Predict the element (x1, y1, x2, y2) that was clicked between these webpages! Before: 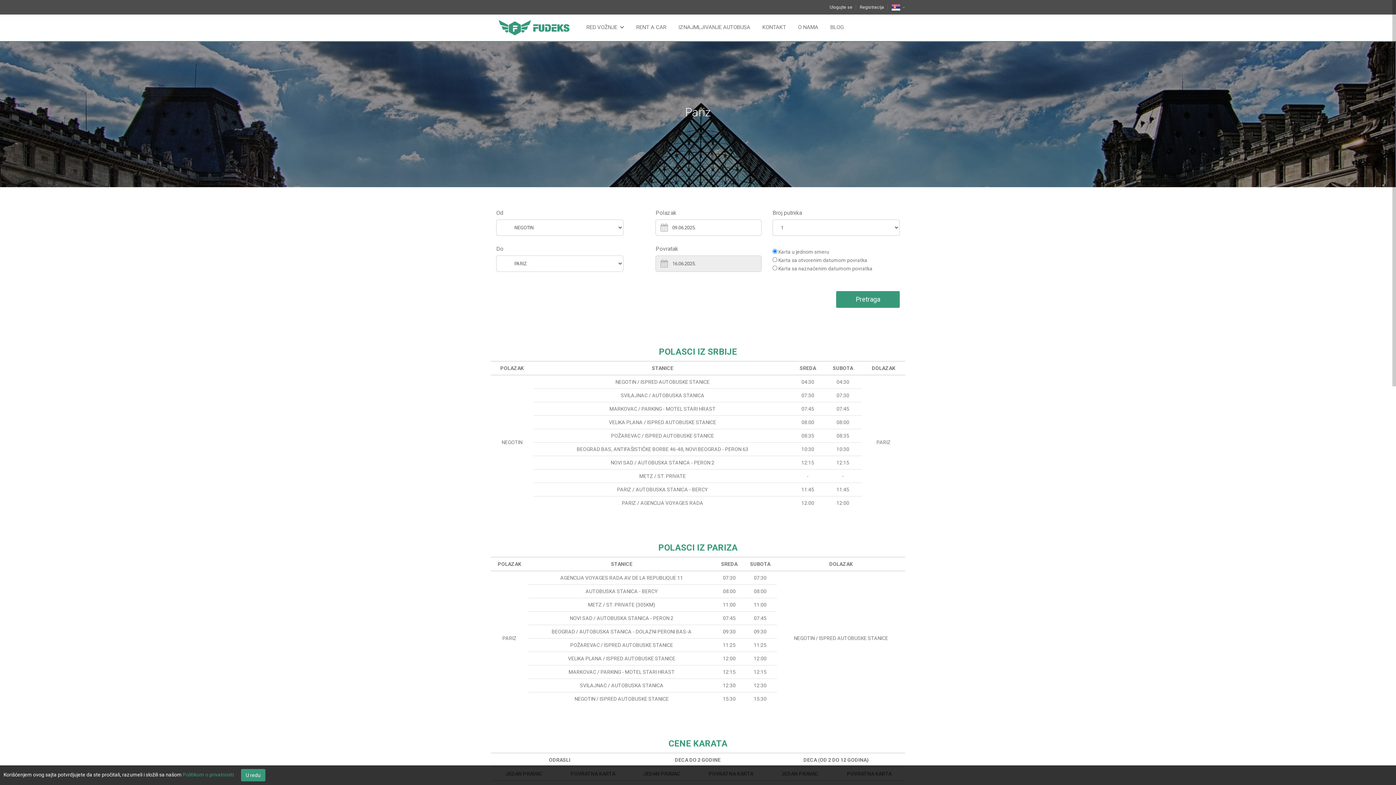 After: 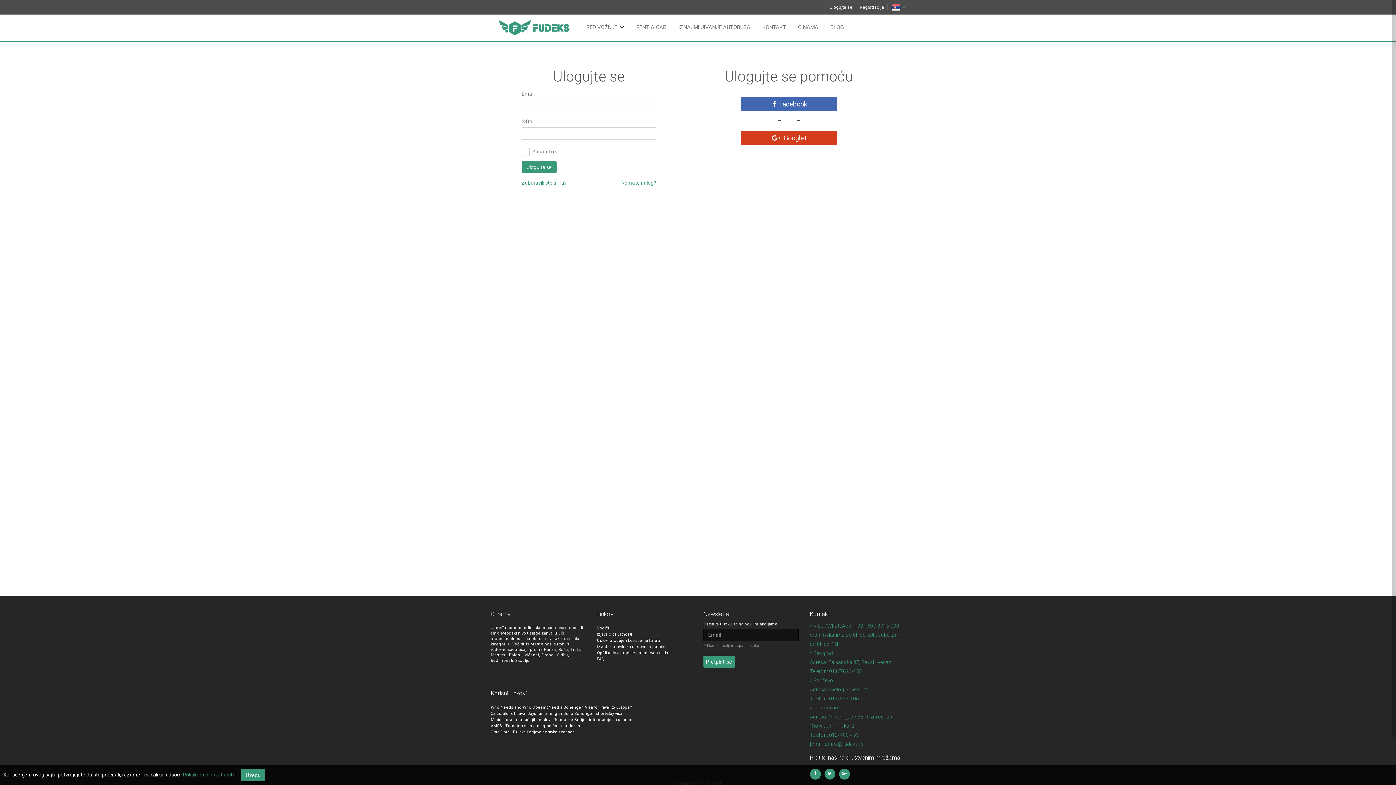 Action: bbox: (829, 4, 852, 9) label: Ulogujte se